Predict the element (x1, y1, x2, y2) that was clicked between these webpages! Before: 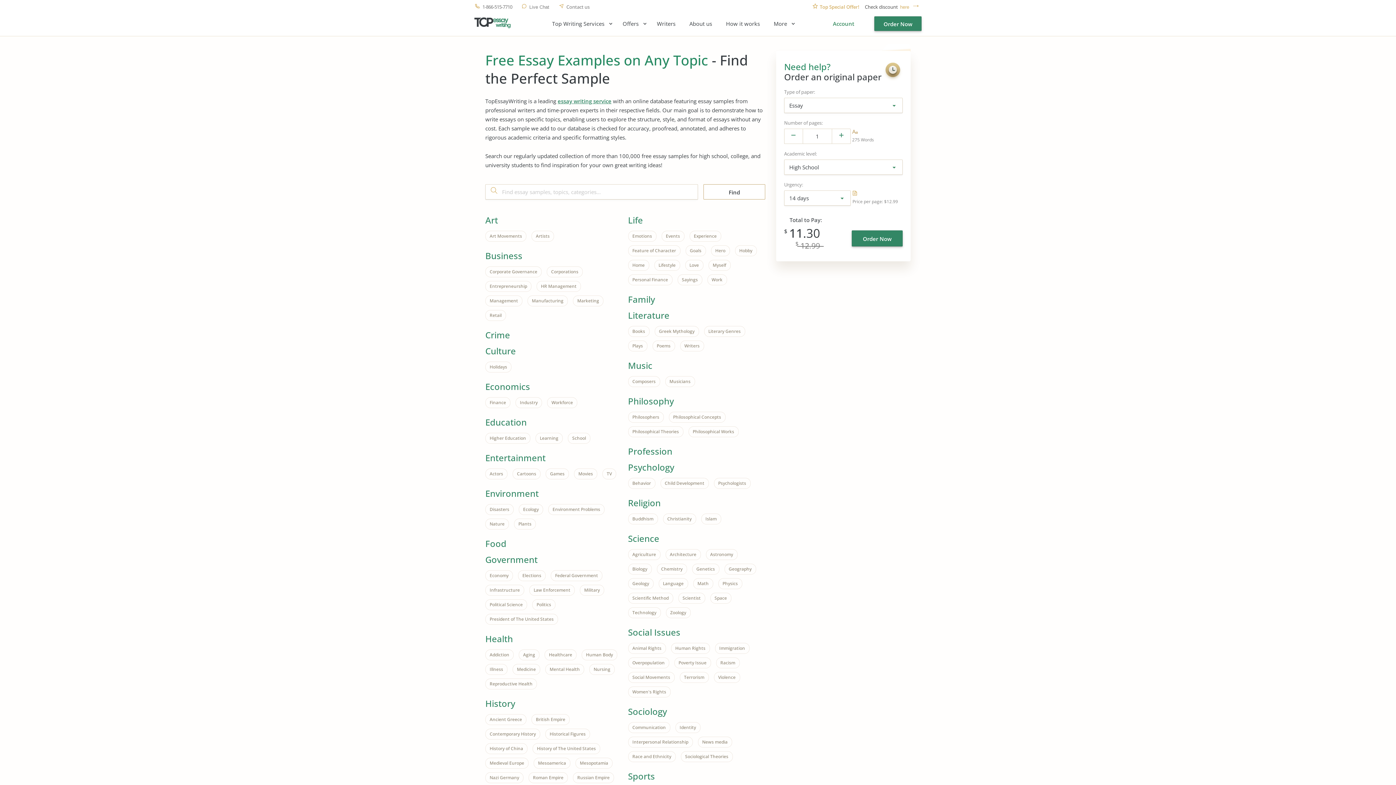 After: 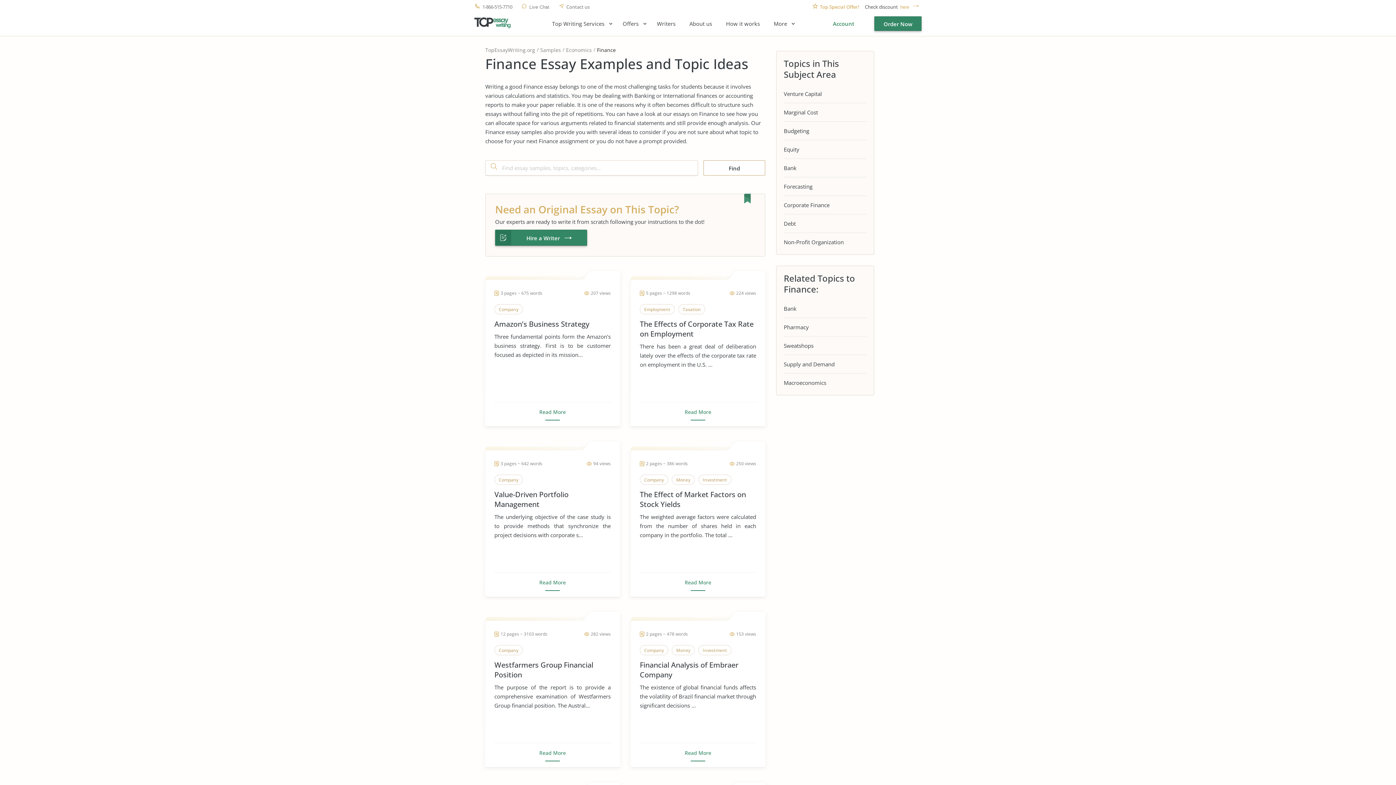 Action: label: Finance bbox: (485, 397, 510, 408)